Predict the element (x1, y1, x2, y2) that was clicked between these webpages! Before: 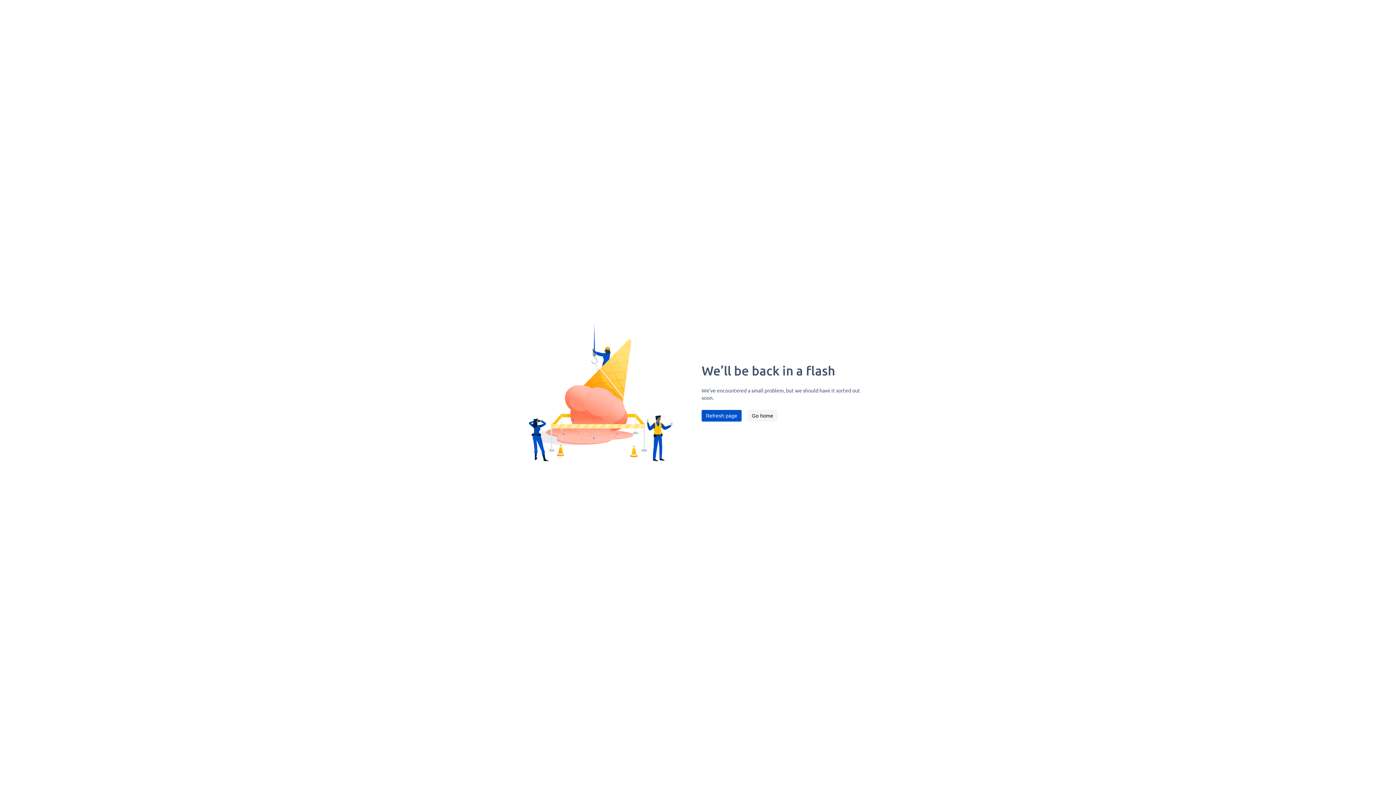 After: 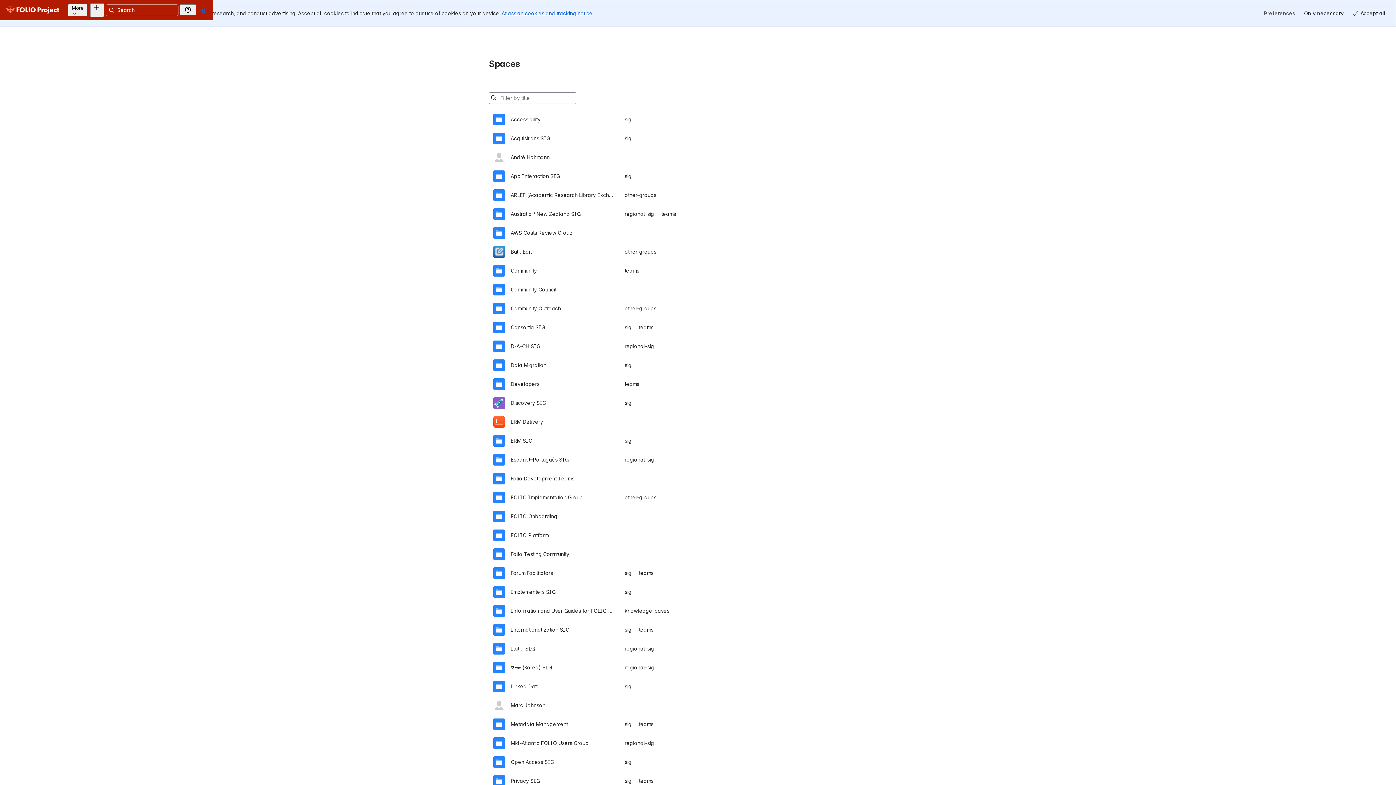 Action: label: Go home bbox: (747, 410, 777, 421)